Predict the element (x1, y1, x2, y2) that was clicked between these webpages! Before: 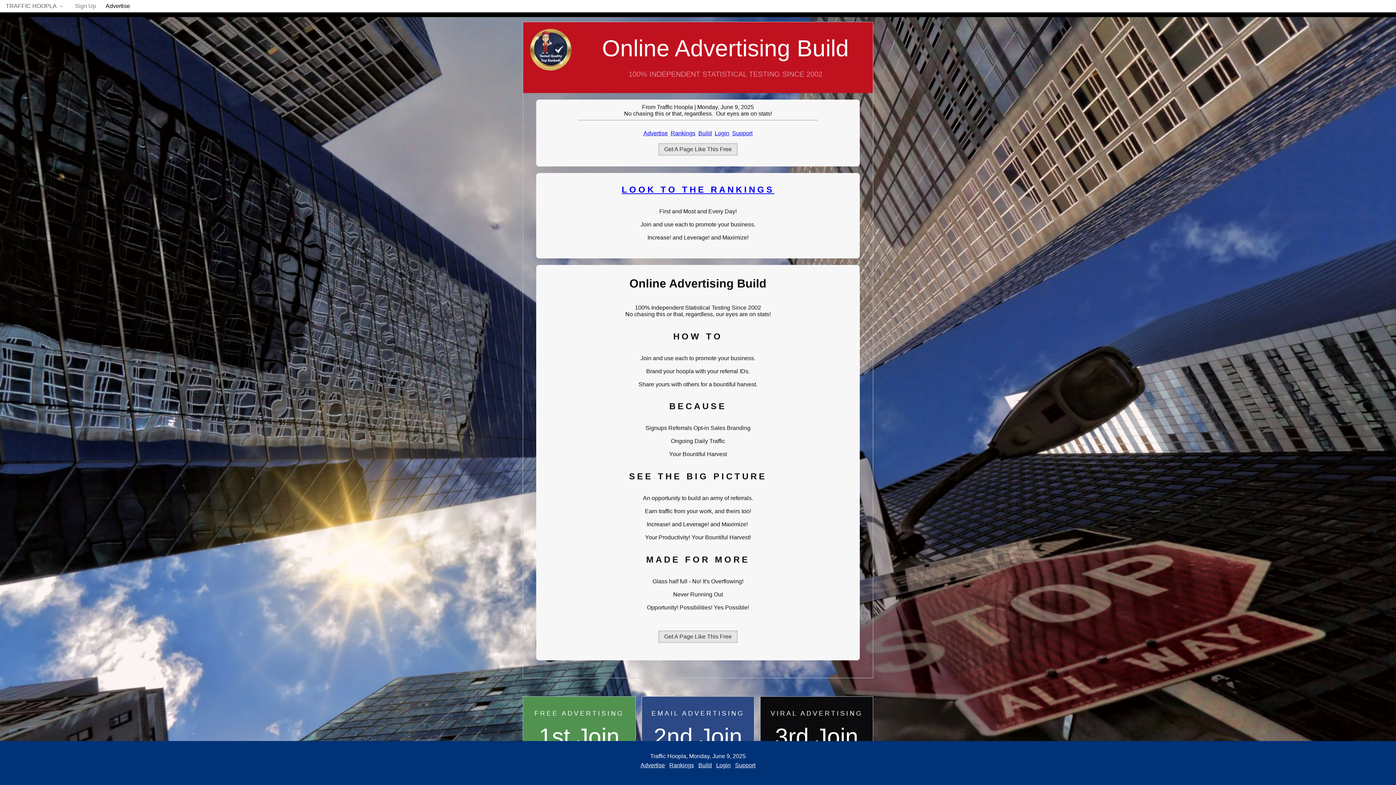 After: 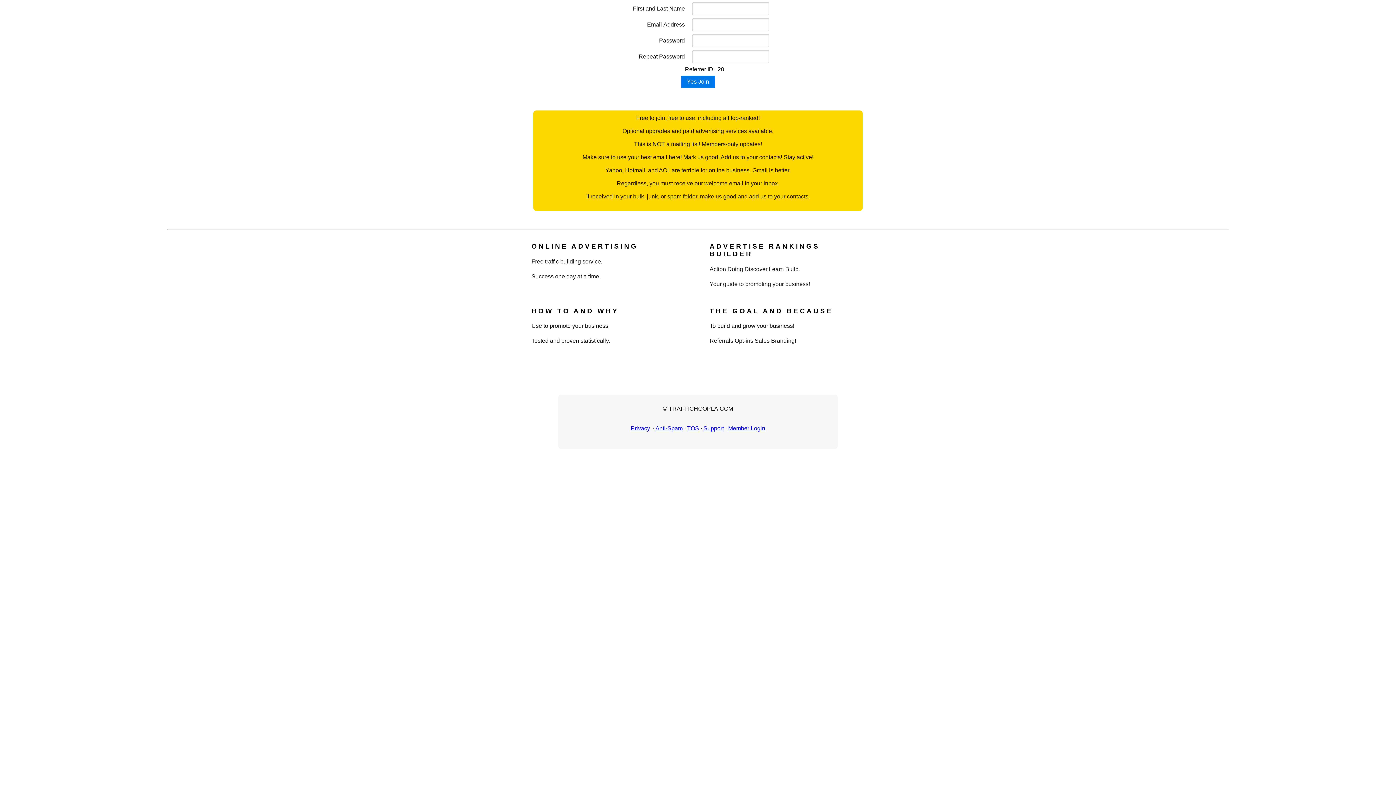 Action: bbox: (658, 630, 737, 643) label: Get A Page Like This Free